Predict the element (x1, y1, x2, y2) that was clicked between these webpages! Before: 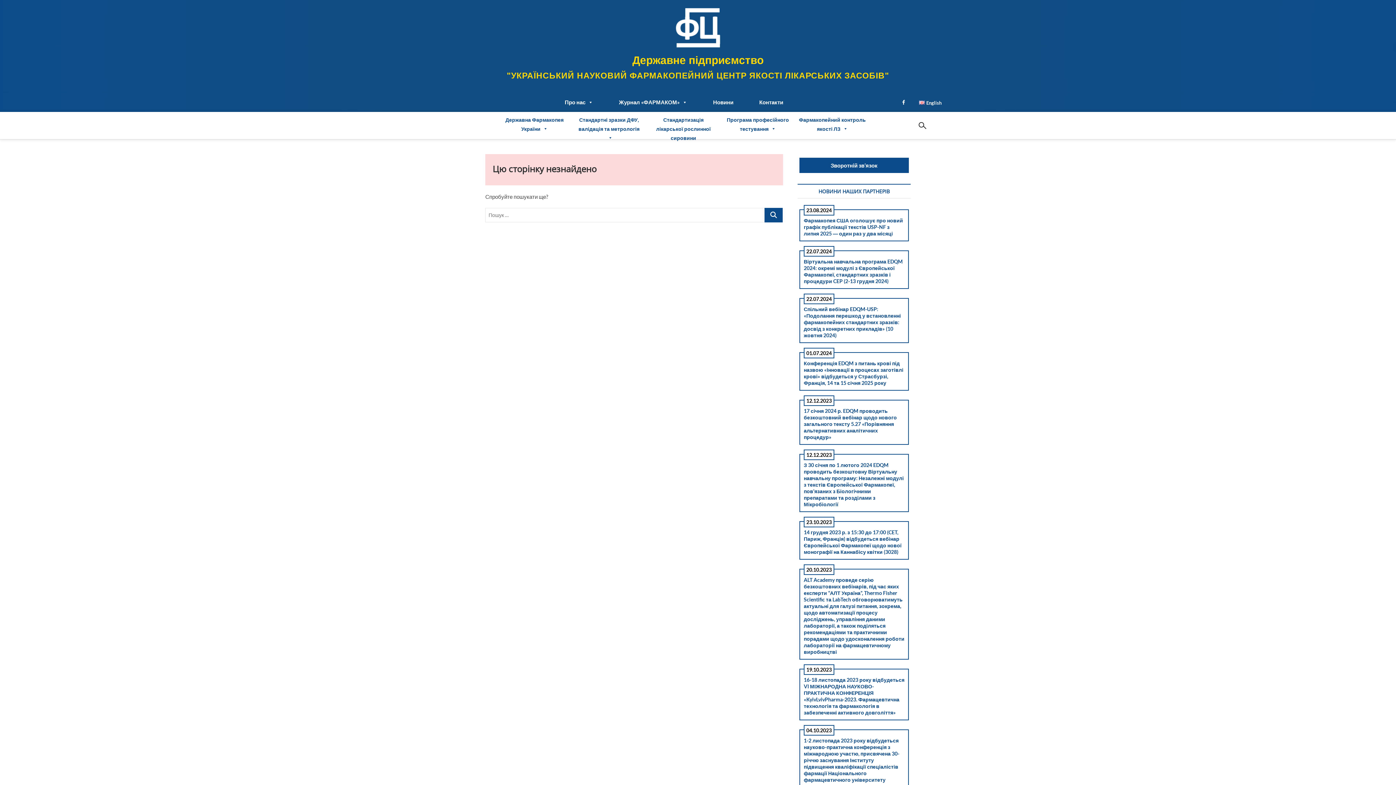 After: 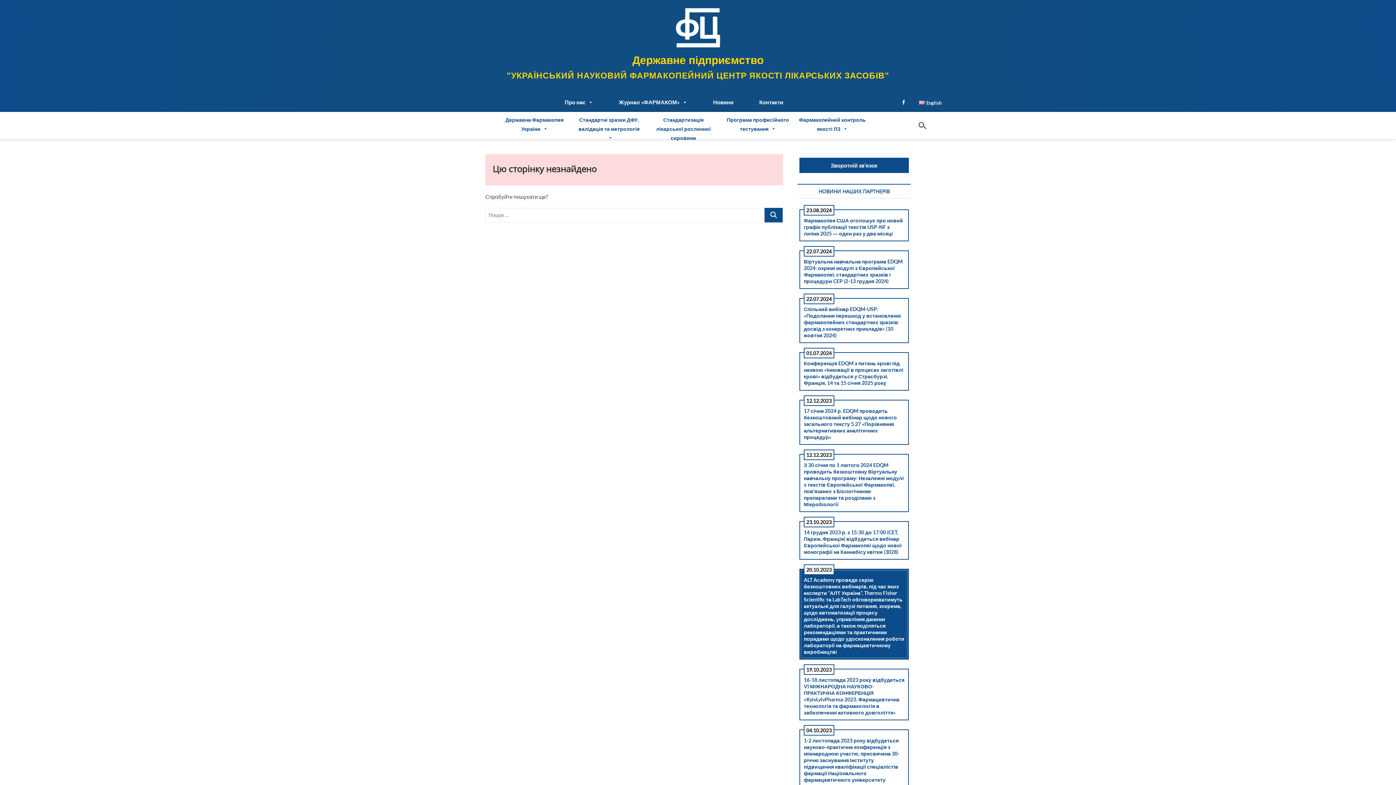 Action: bbox: (800, 569, 908, 659) label: ALT Academy проведе серію безкоштовних вебінарів, під час яких експерти “АЛТ Україна”, Thermo Fisher Scientific та LabTech обговорюватимуть актуальні для галузі питання, зокрема, щодо автоматизації процесу досліджень, управління даними лабораторії, а також поділяться рекомендаціями та практичними порадами щодо удосконалення роботи лабораторії на фармацевтичному виробництві